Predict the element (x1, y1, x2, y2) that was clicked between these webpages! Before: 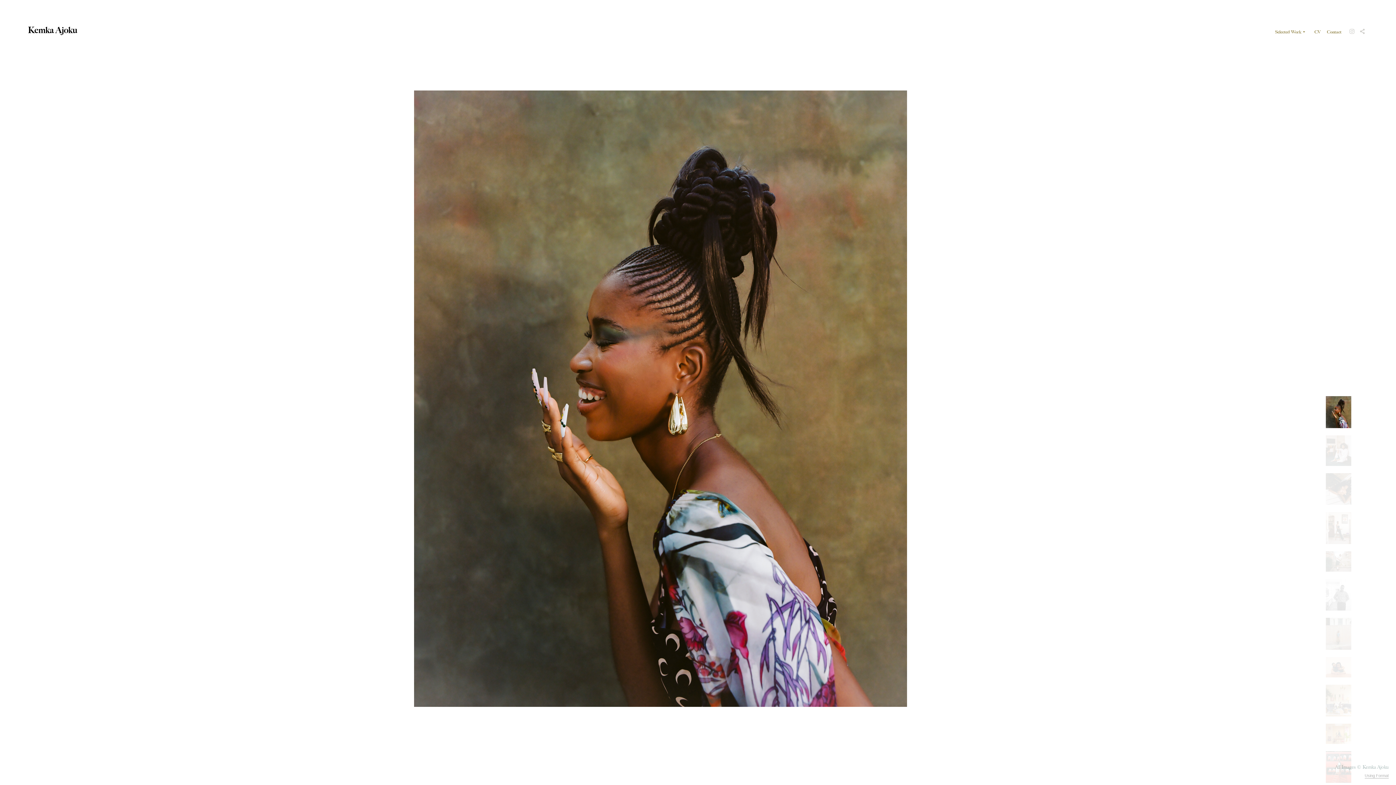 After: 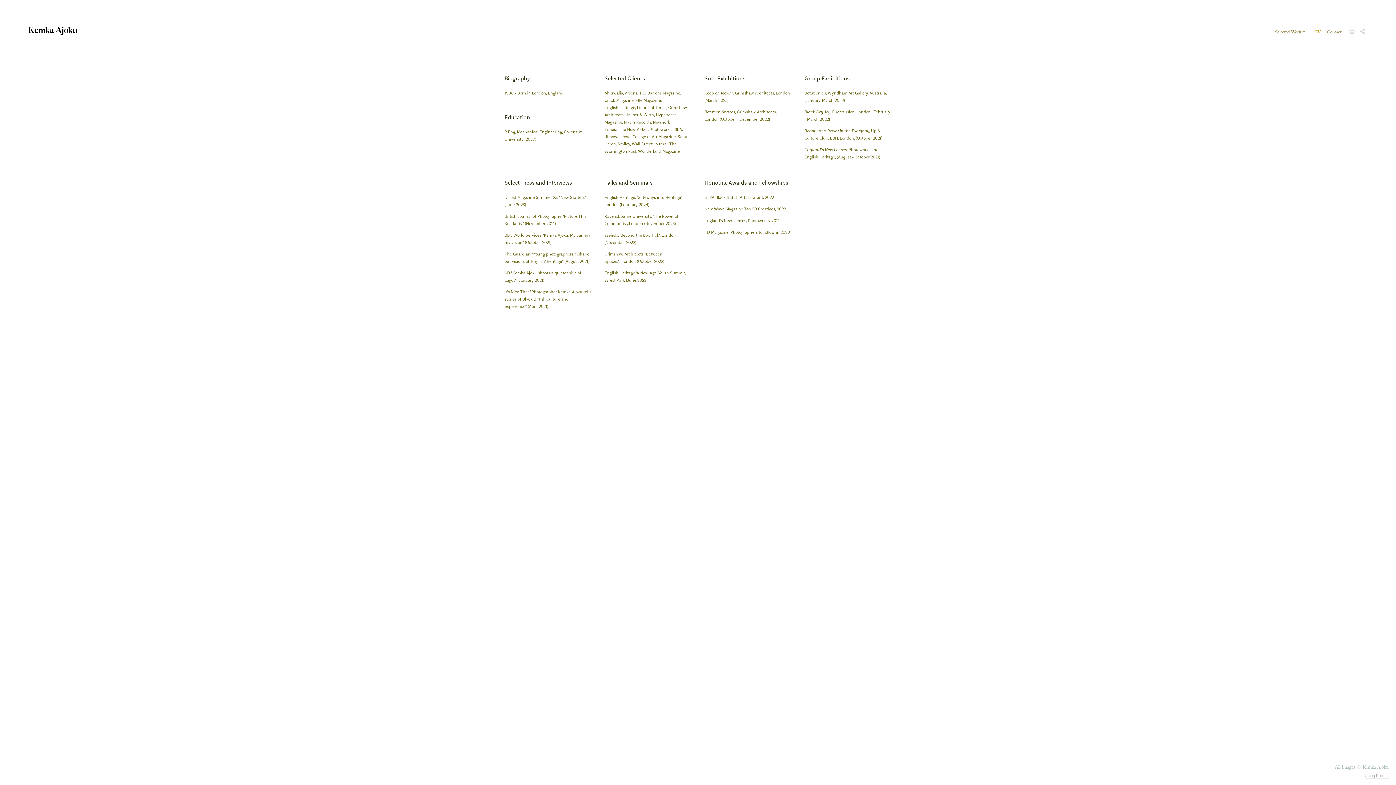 Action: label: CV bbox: (1313, 29, 1321, 34)